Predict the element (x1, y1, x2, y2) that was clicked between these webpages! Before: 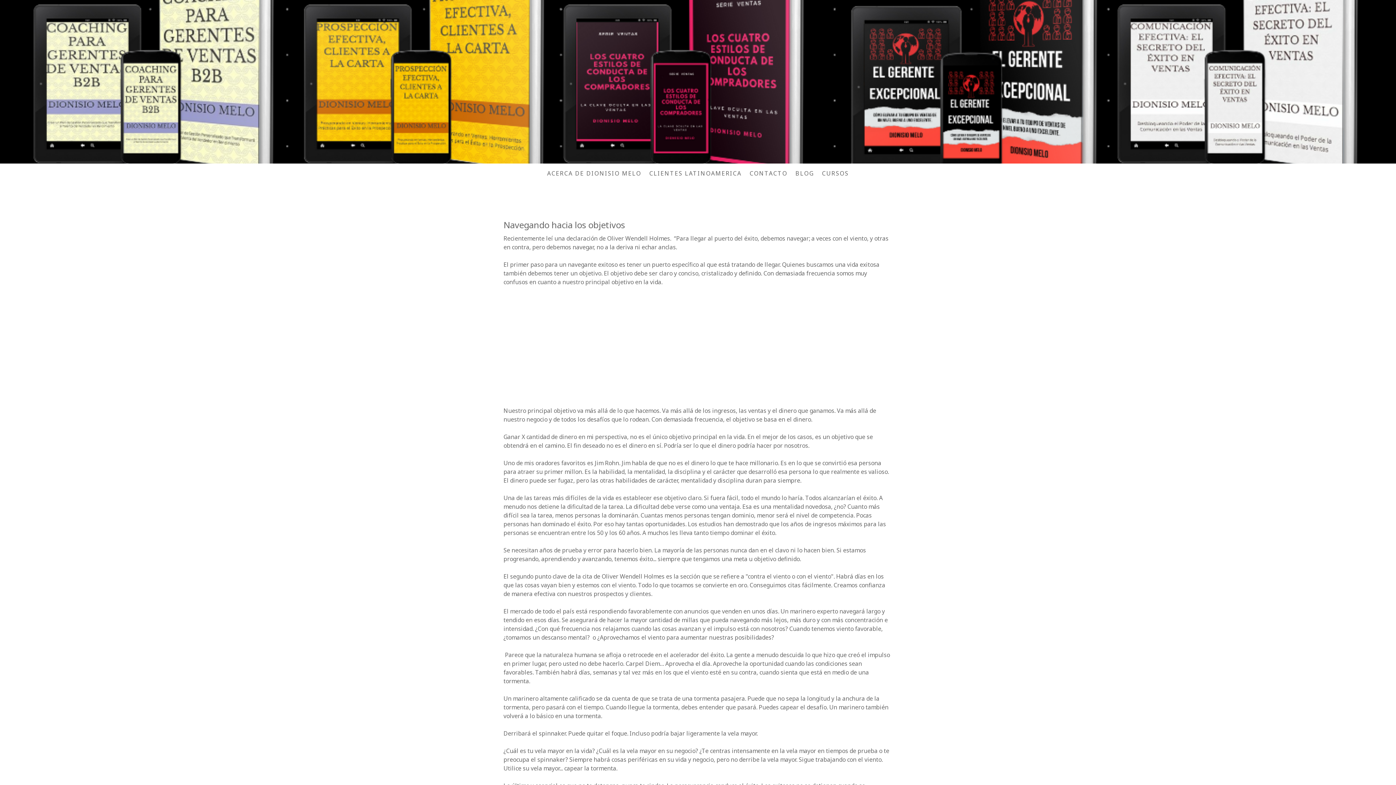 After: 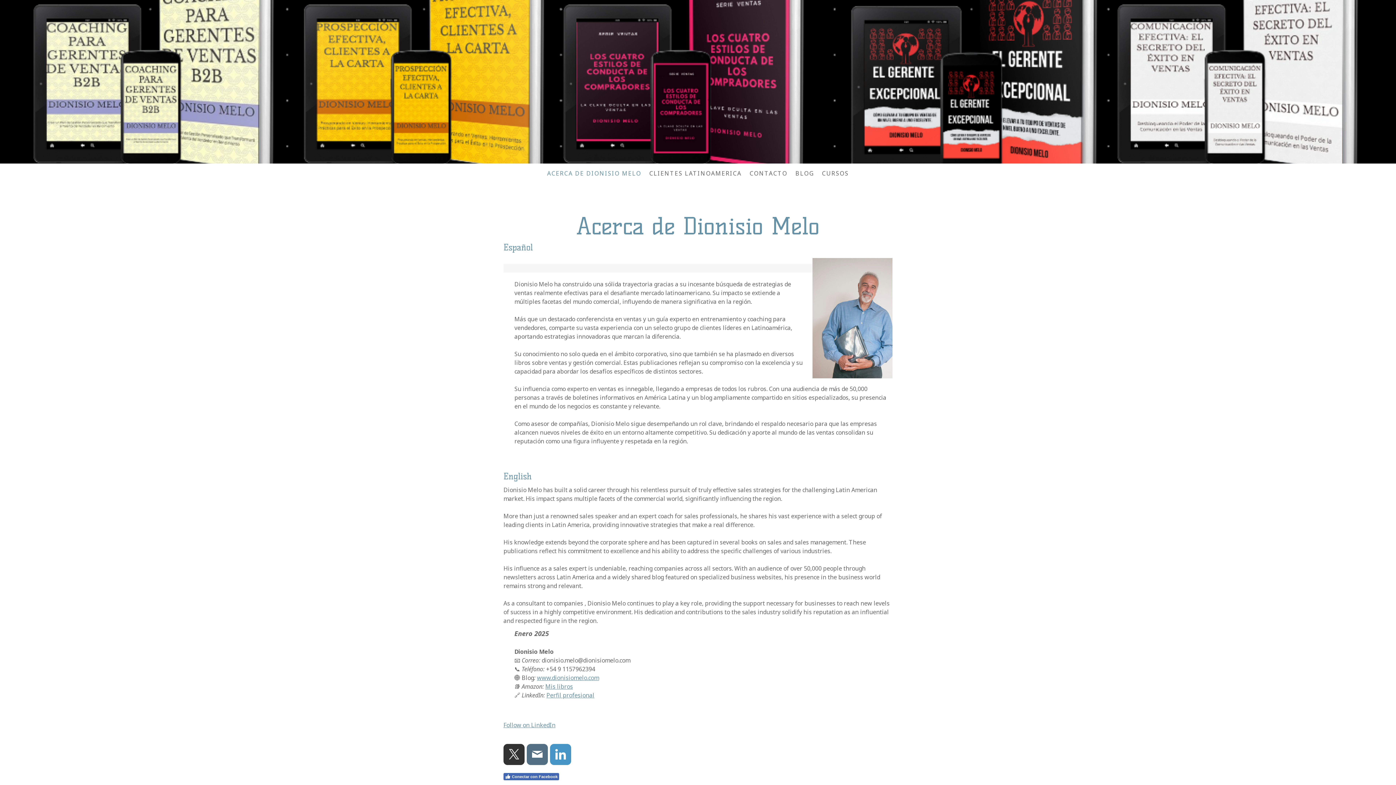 Action: label: ACERCA DE DIONISIO MELO bbox: (543, 165, 645, 181)